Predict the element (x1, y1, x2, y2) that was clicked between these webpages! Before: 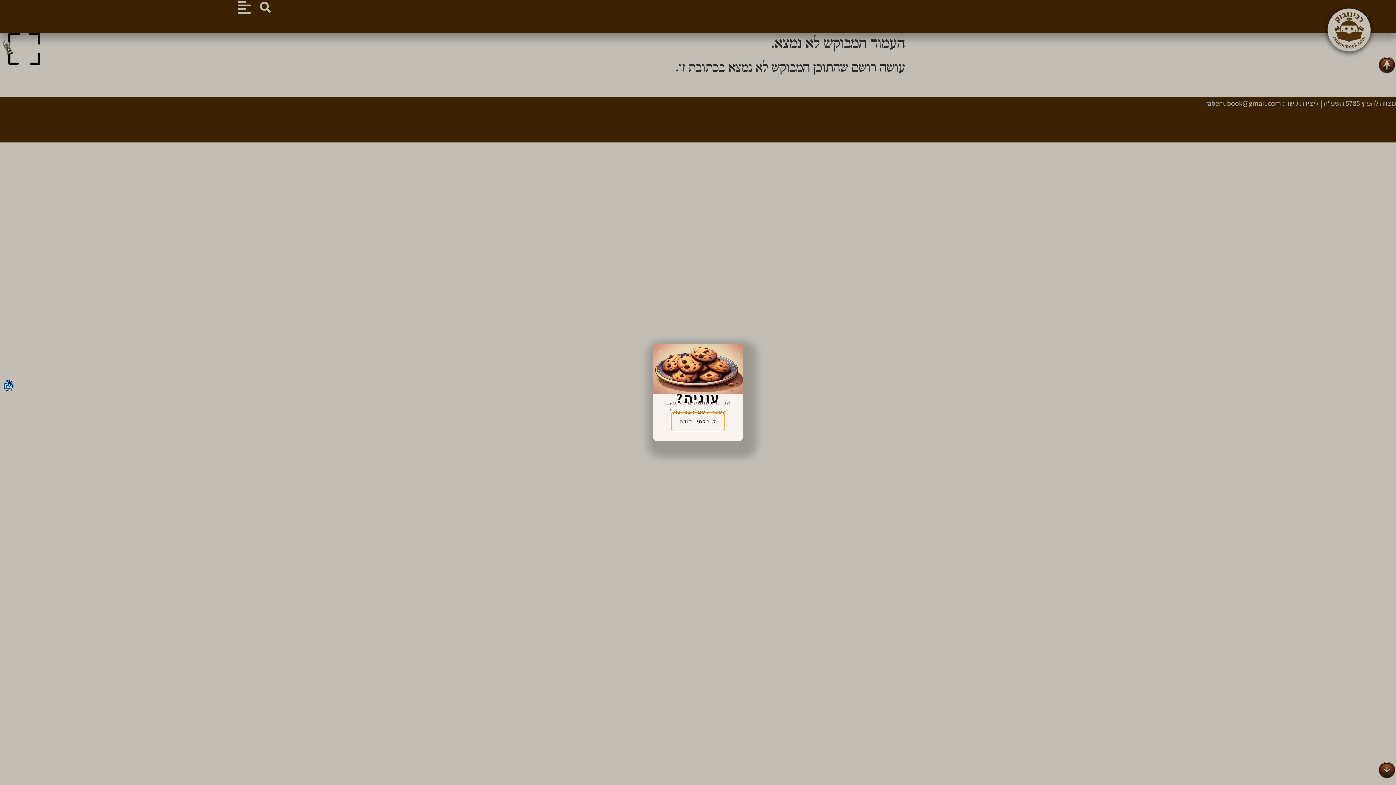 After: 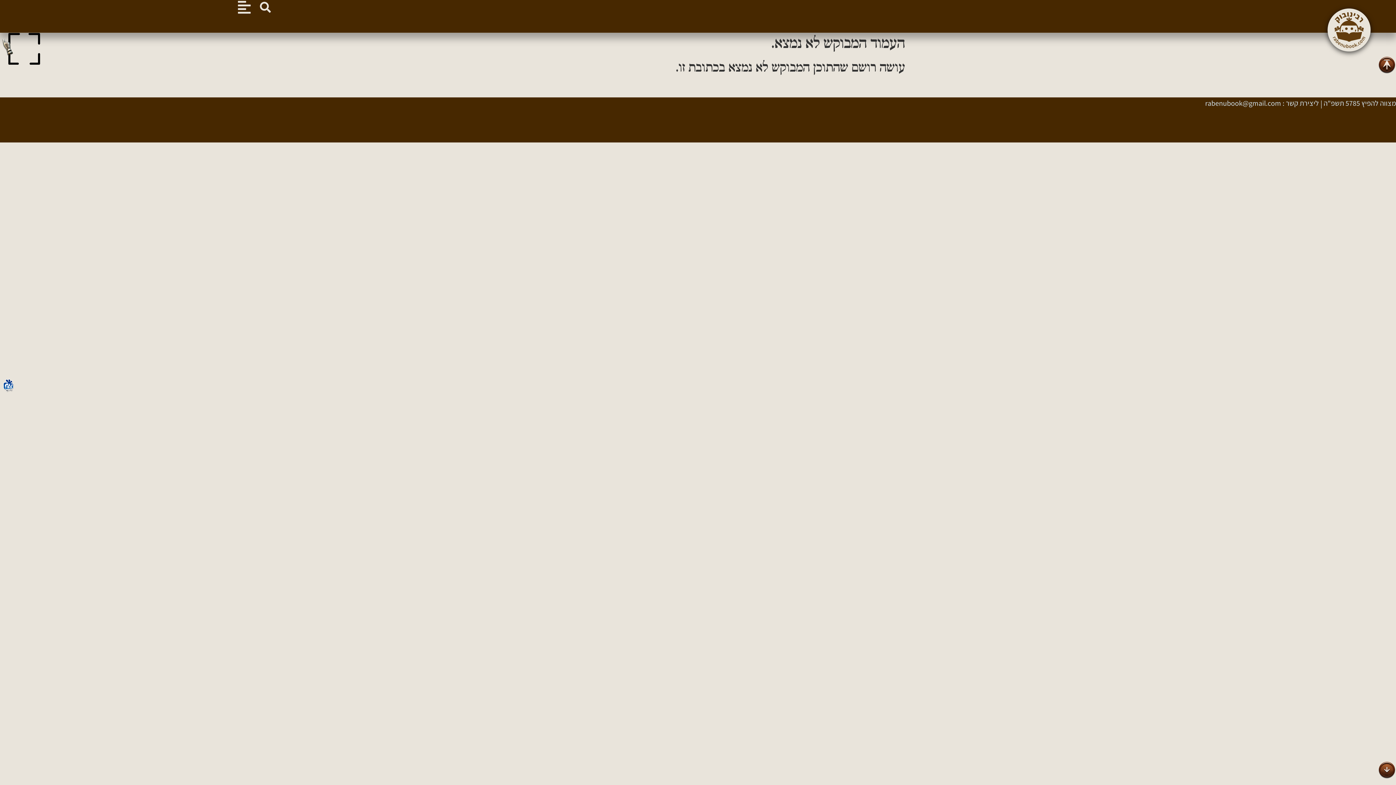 Action: bbox: (671, 412, 724, 431) label: קיבלתי, תודה